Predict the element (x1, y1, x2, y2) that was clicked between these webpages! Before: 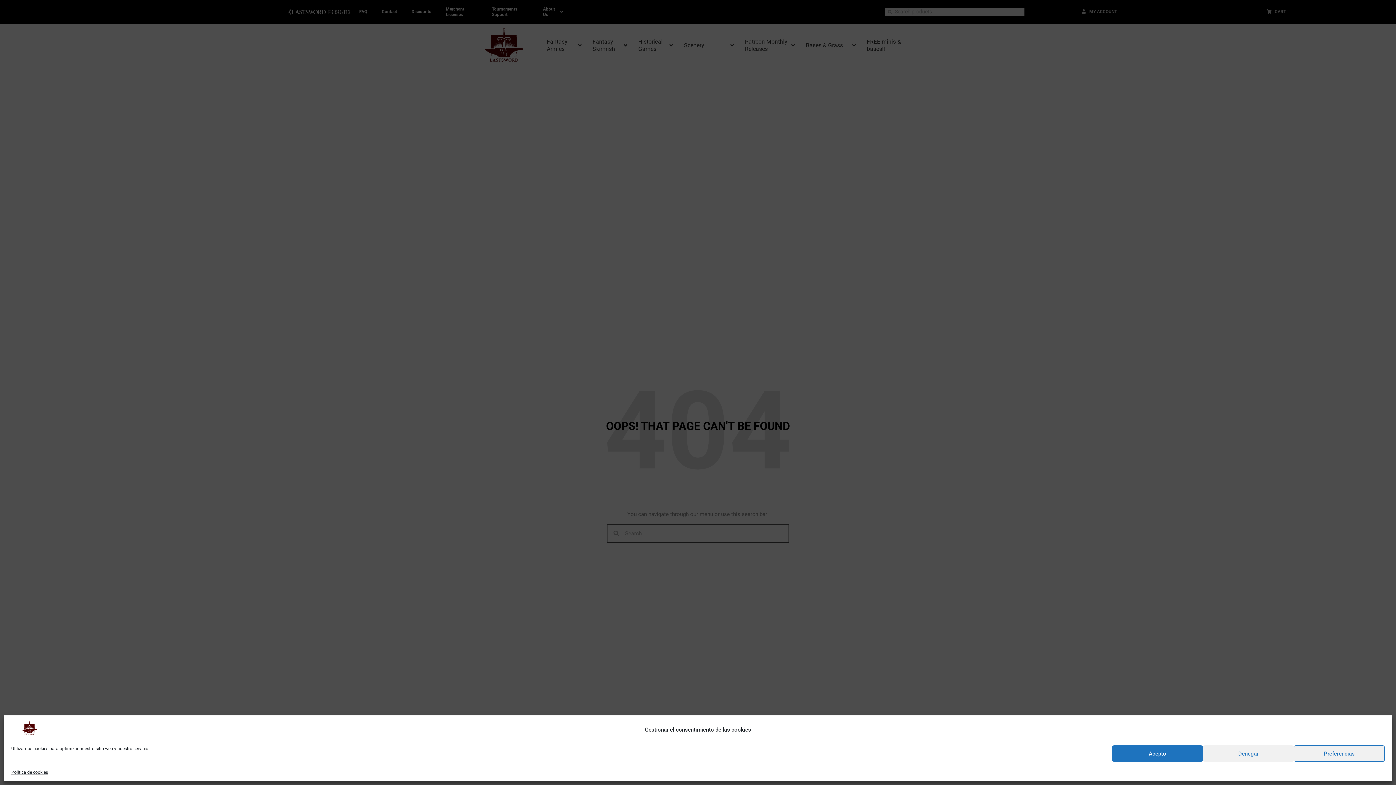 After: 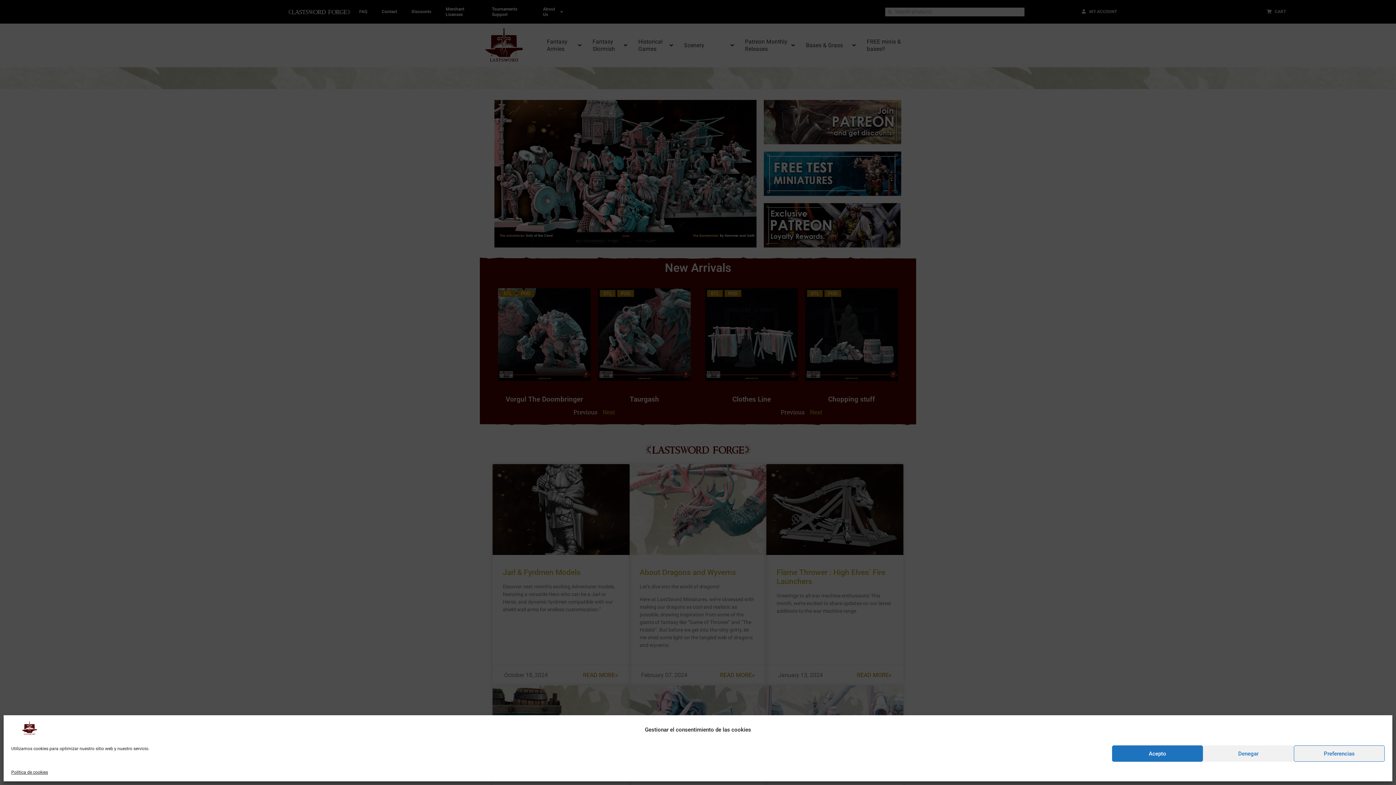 Action: bbox: (11, 730, 47, 737)